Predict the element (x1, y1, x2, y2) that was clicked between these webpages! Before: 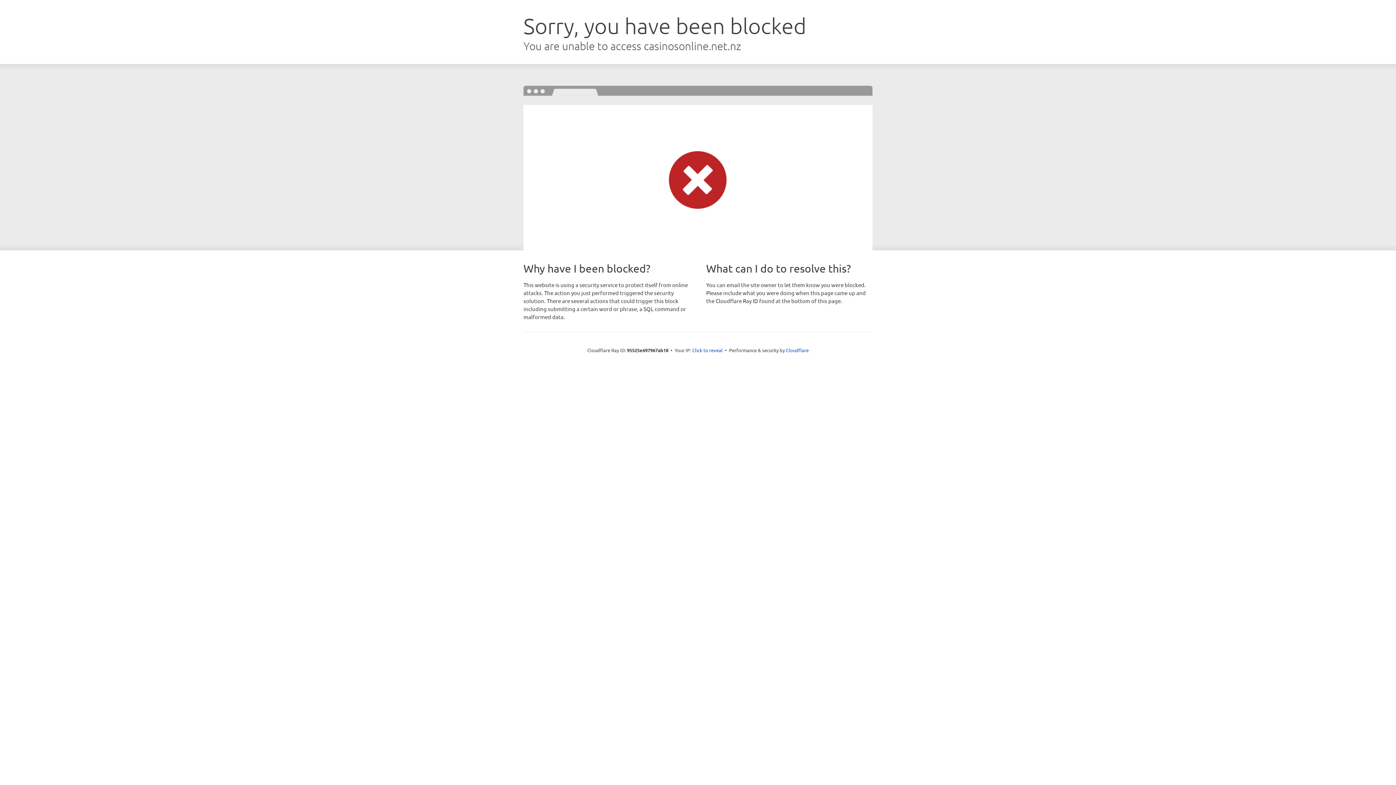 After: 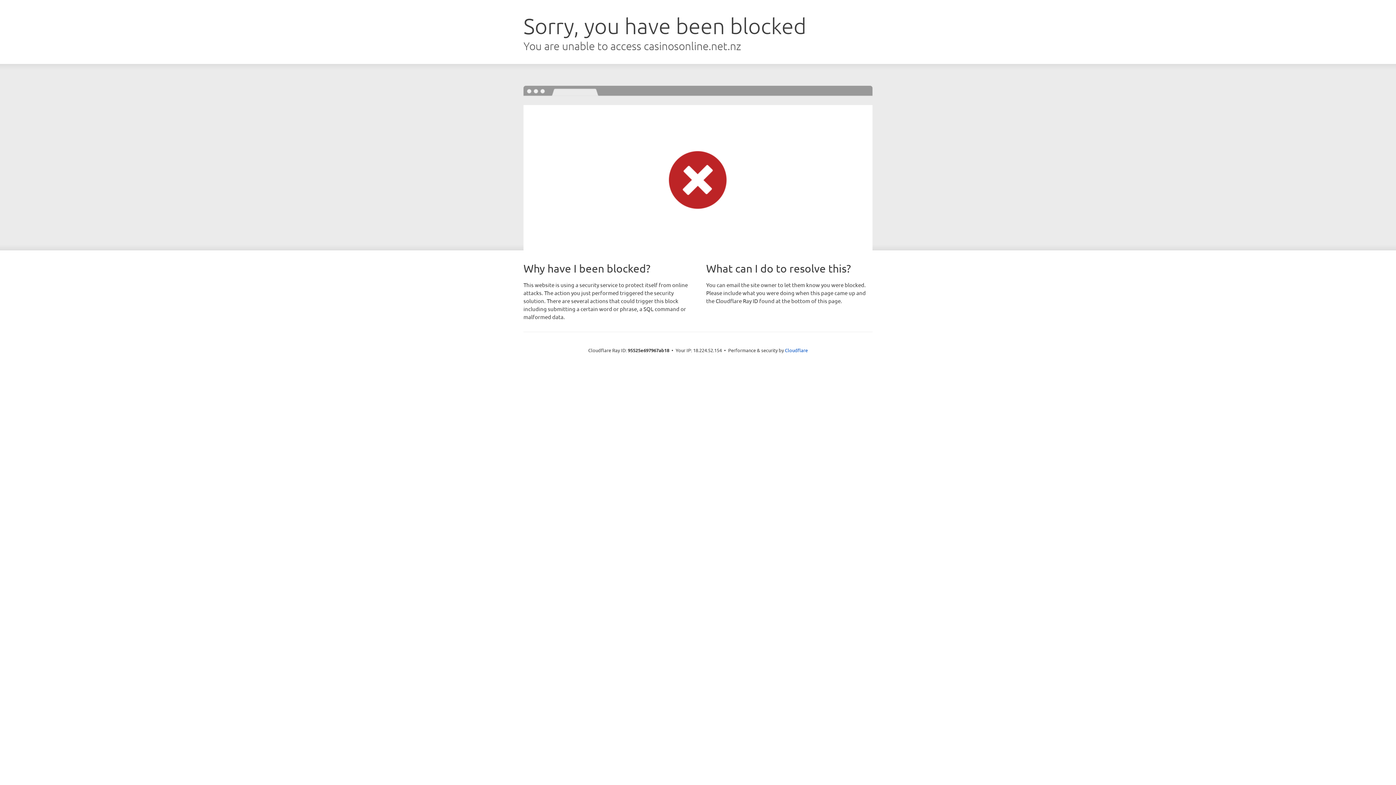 Action: label: Click to reveal bbox: (692, 346, 722, 353)